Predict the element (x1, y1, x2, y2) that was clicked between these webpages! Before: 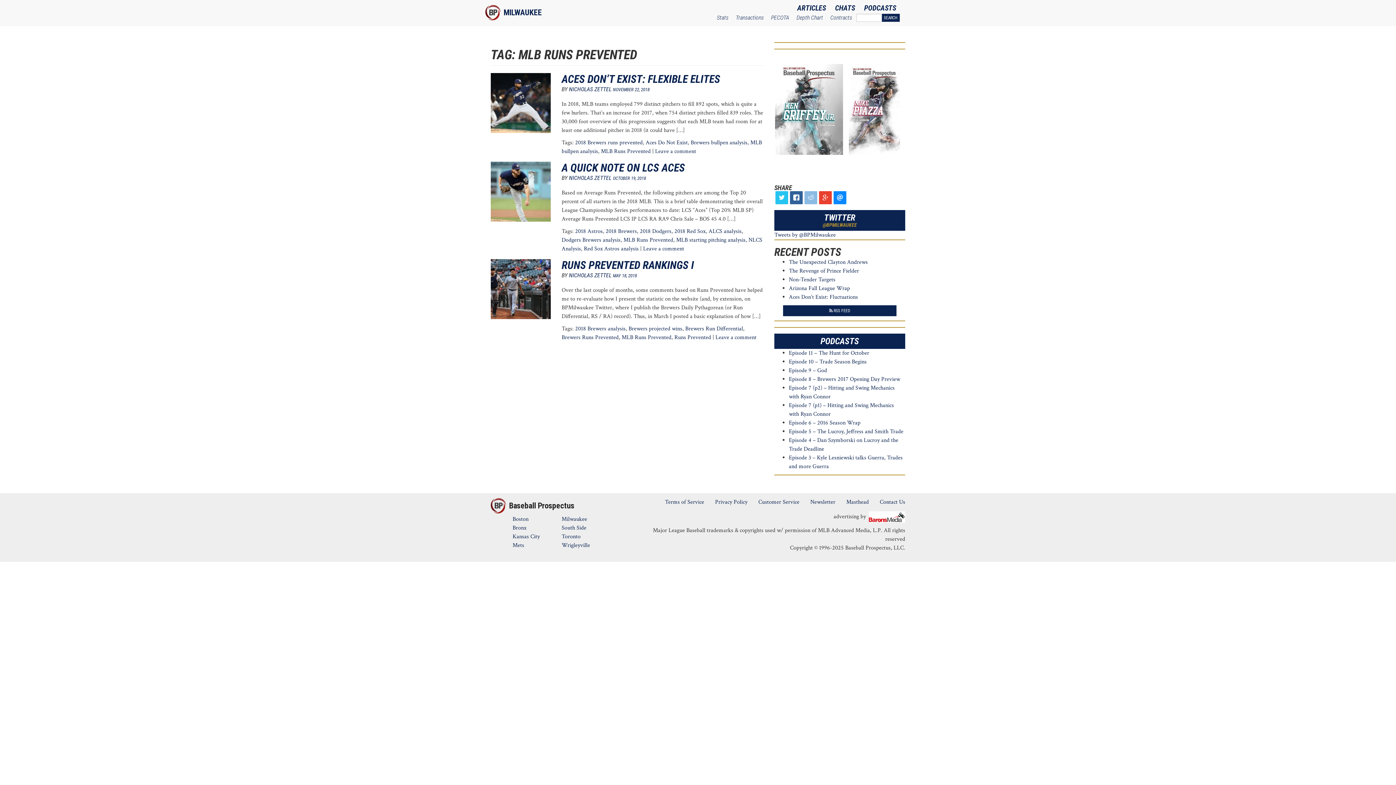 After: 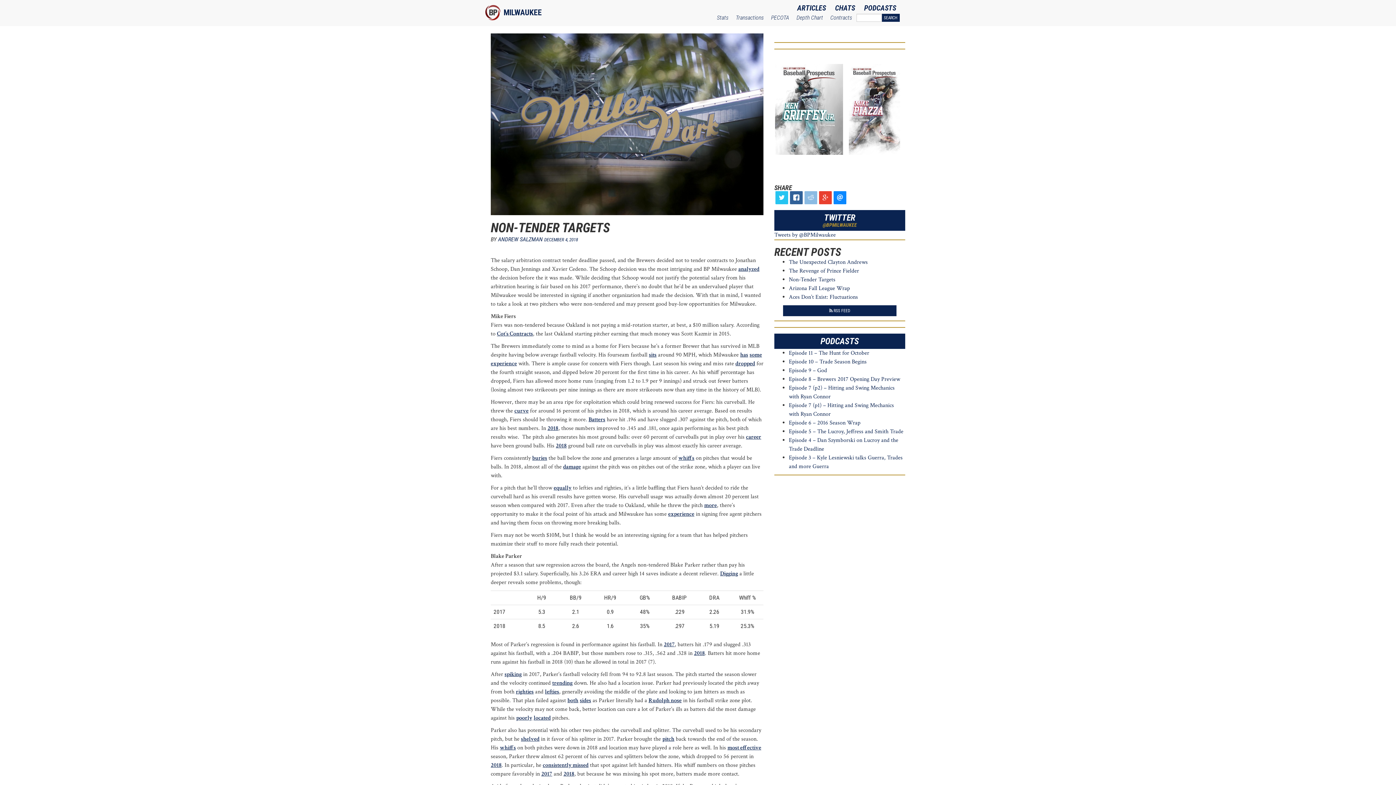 Action: label: Non-Tender Targets bbox: (789, 275, 835, 283)